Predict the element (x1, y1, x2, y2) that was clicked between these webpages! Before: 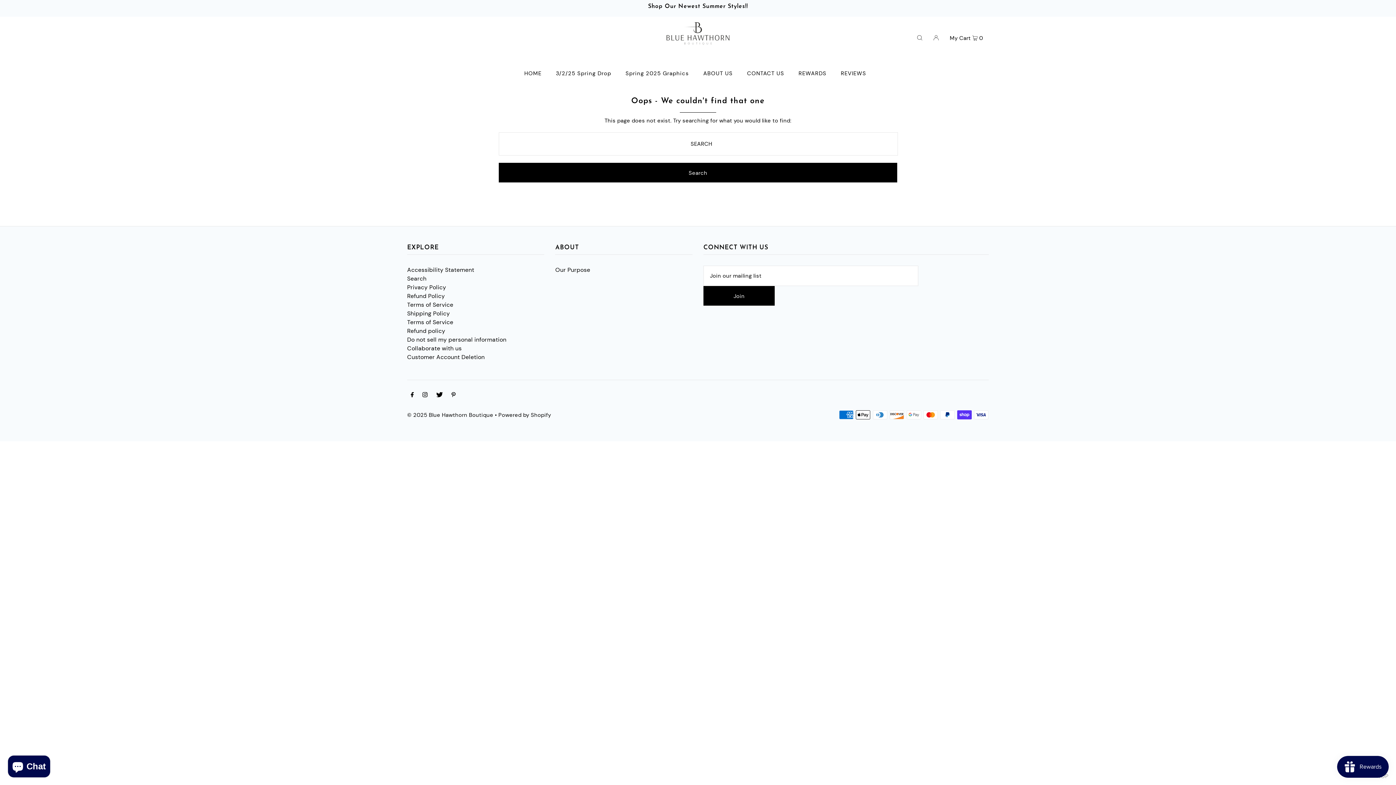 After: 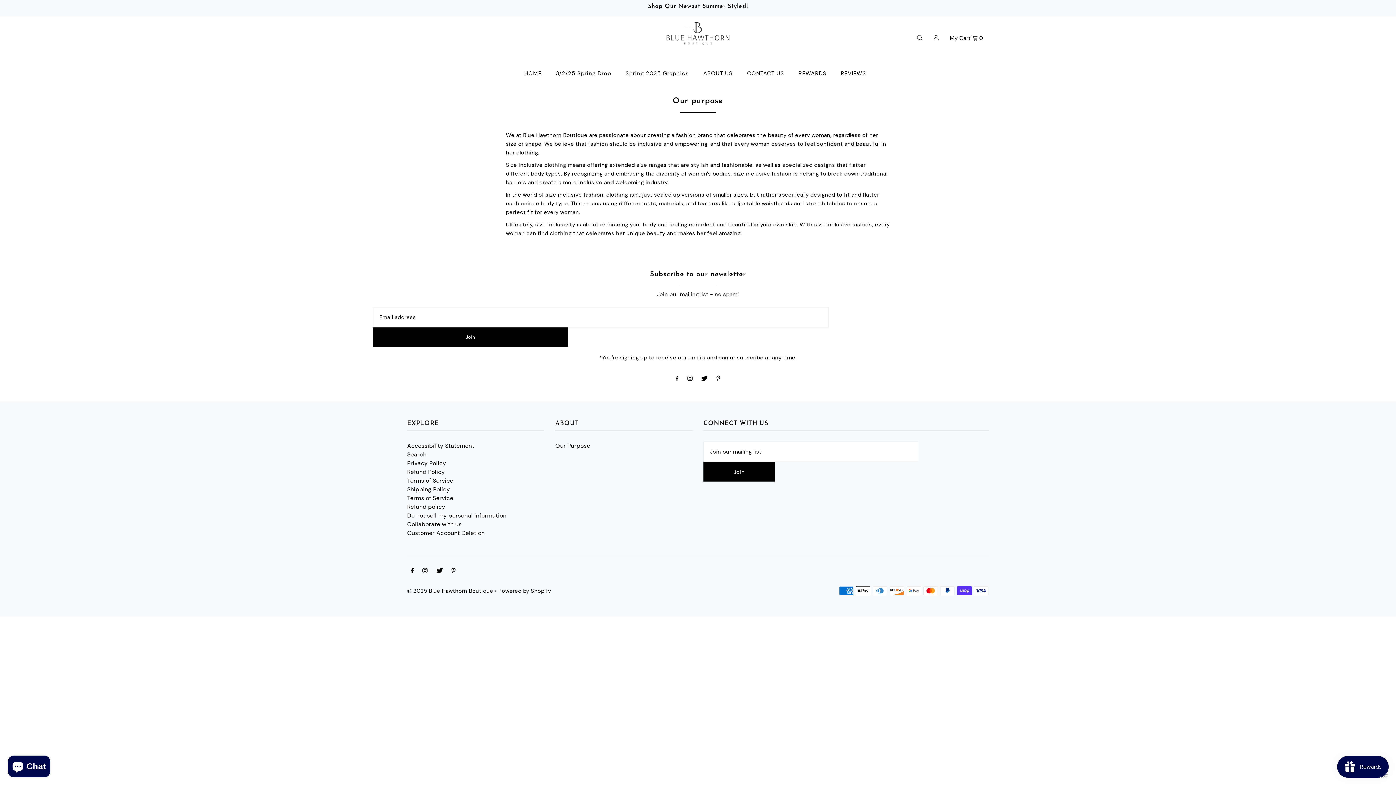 Action: label: Our Purpose bbox: (555, 266, 590, 273)